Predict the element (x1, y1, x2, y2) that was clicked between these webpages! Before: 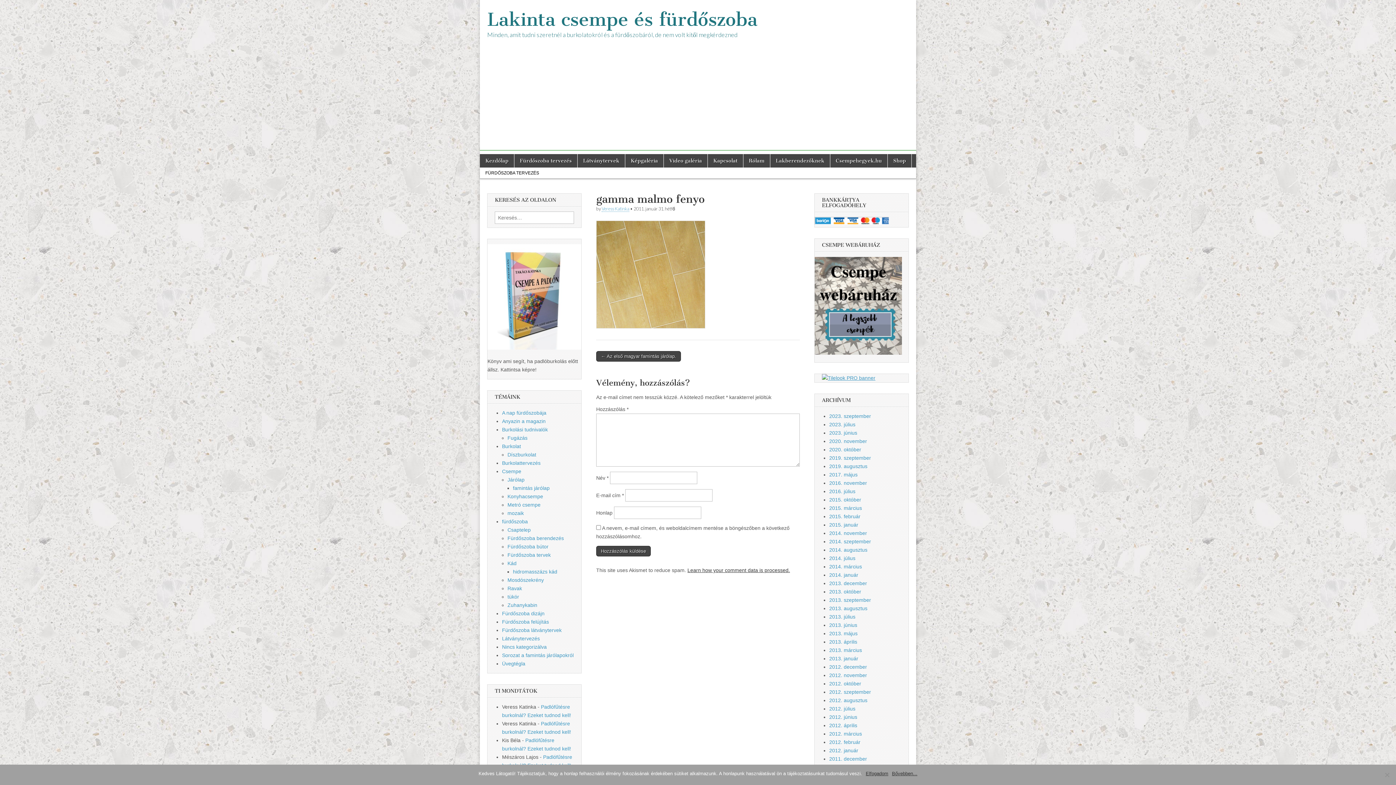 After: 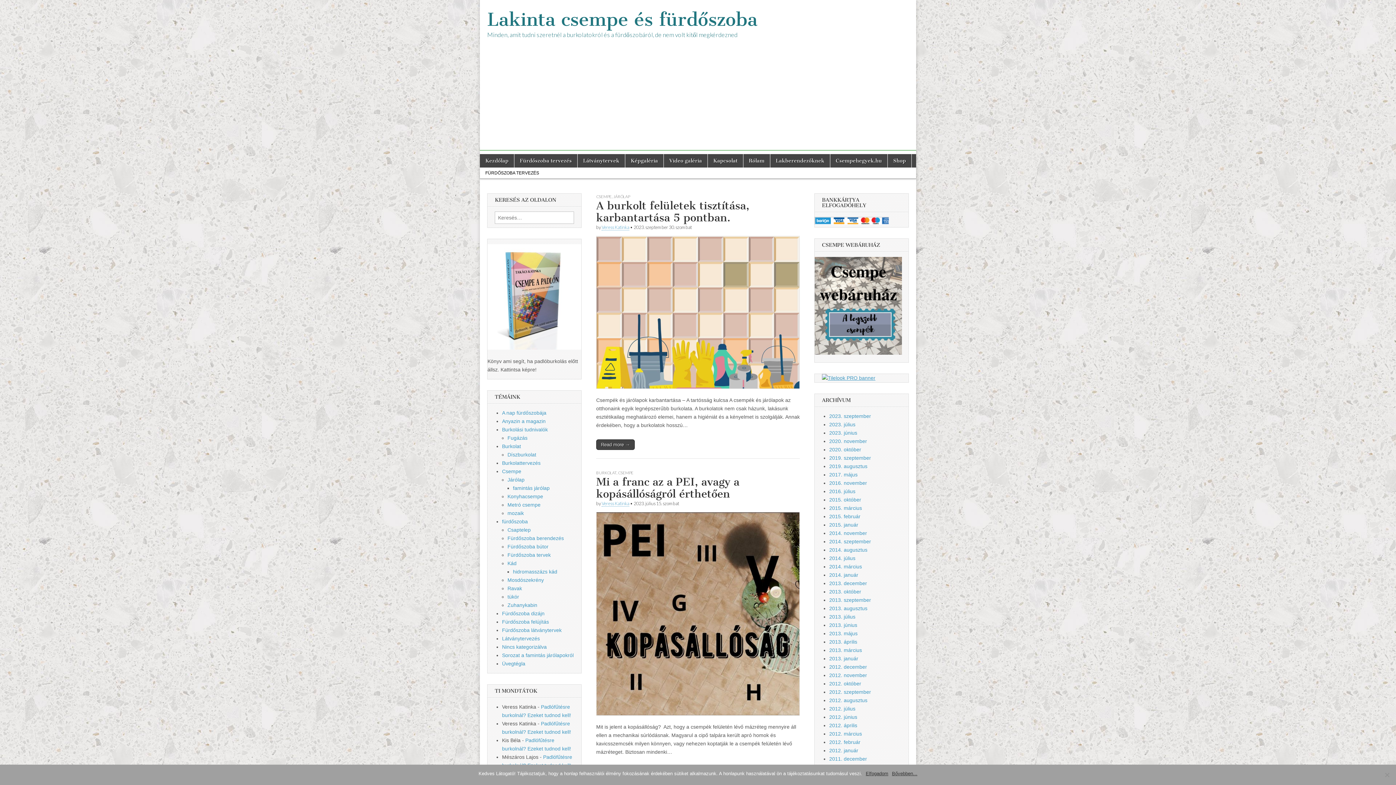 Action: label: 2015. március bbox: (829, 505, 862, 511)